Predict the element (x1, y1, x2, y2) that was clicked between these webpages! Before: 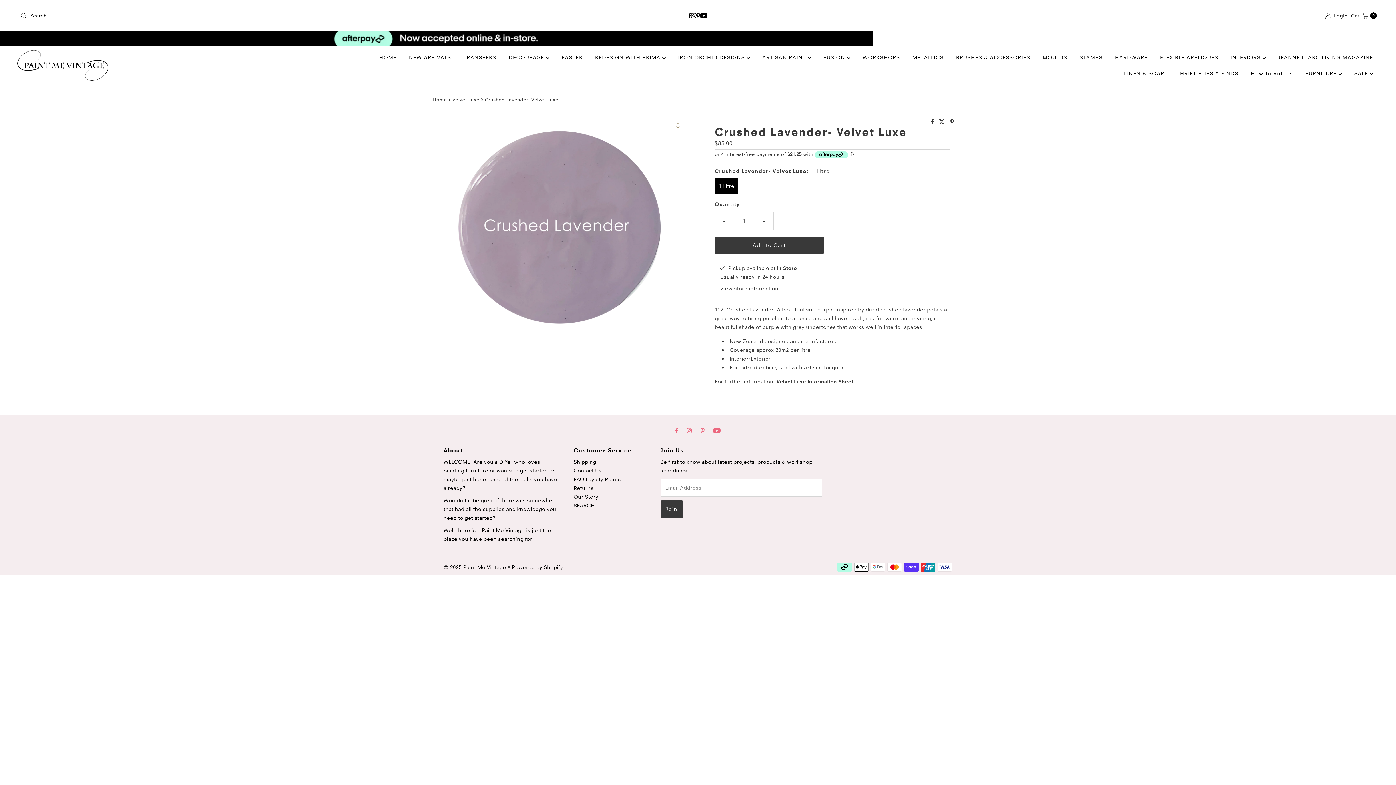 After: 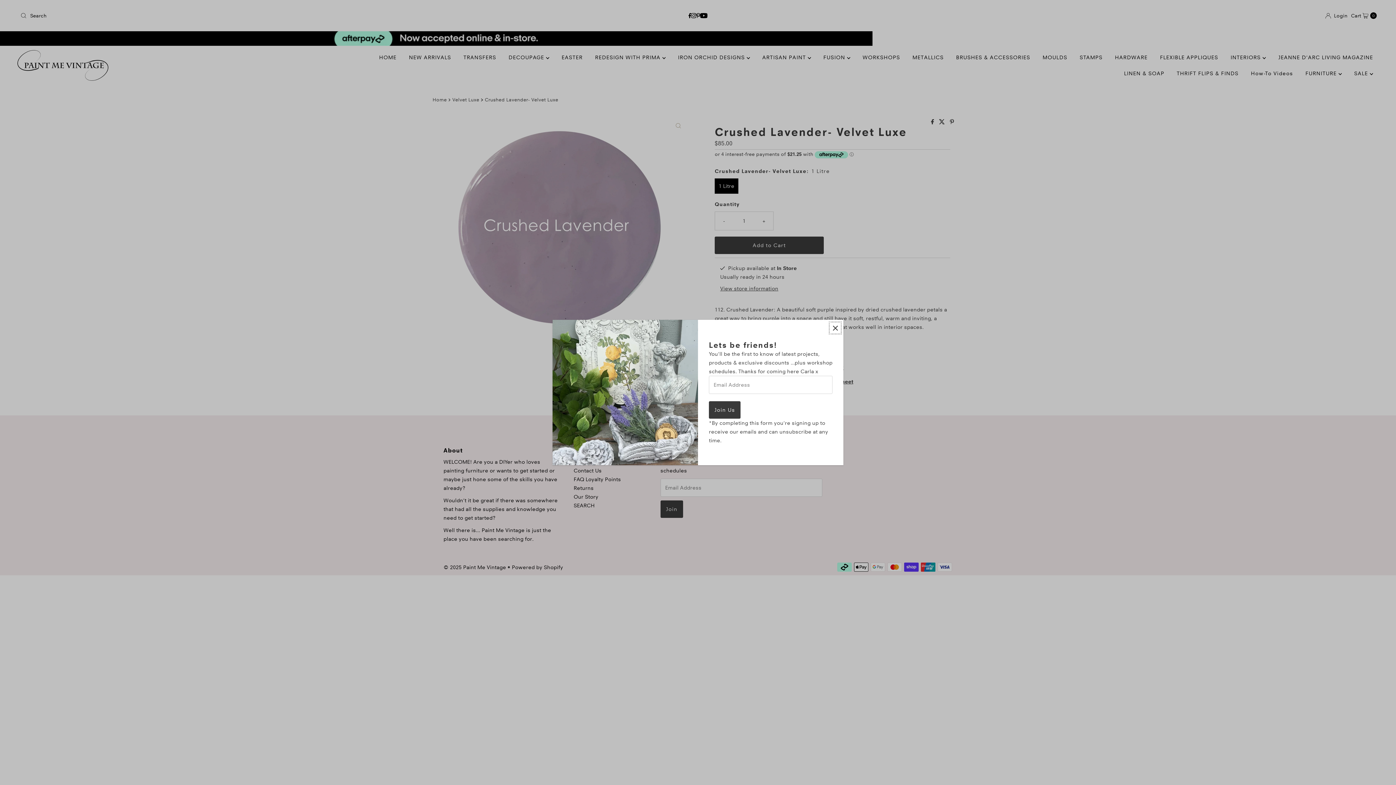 Action: bbox: (715, 211, 733, 230) label: Decrease quantity for Crushed Lavender- Velvet Luxe